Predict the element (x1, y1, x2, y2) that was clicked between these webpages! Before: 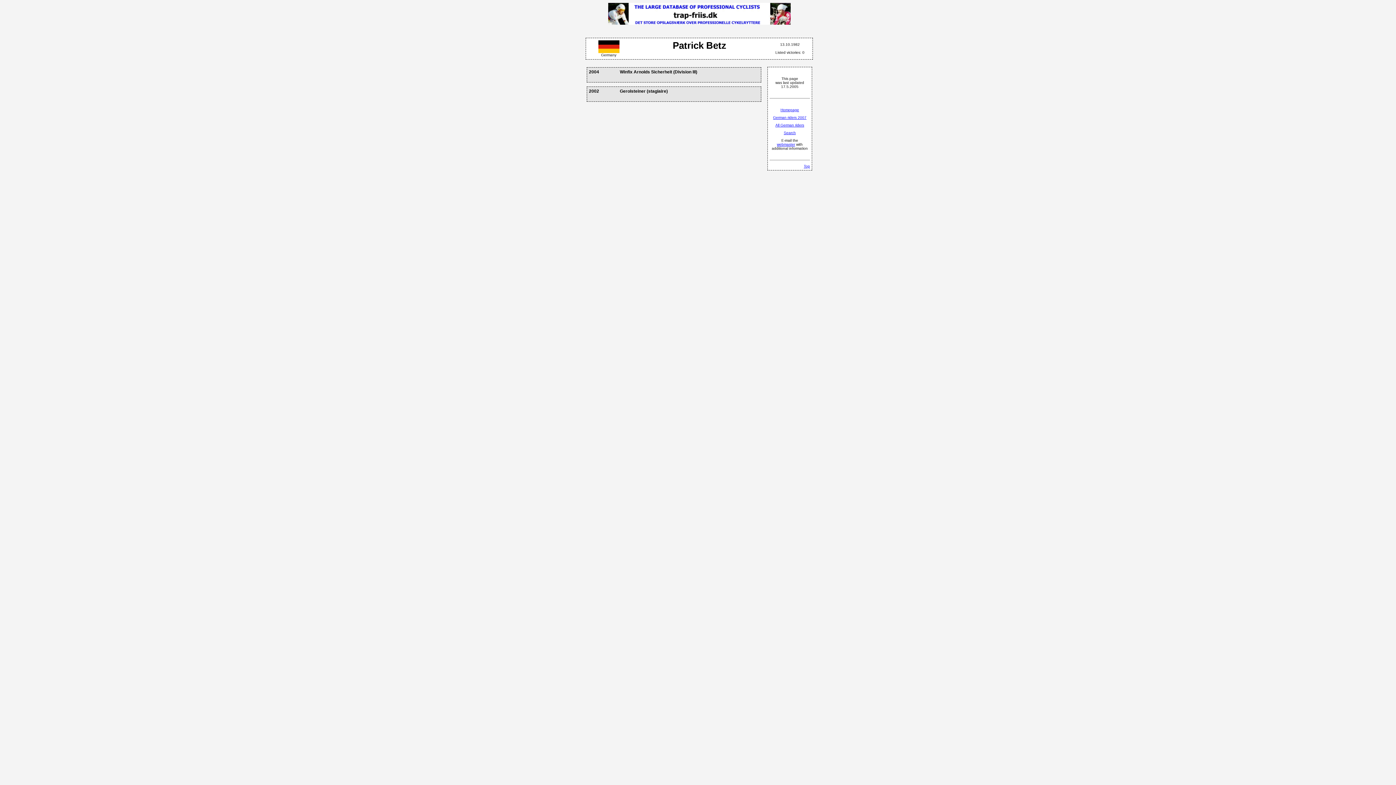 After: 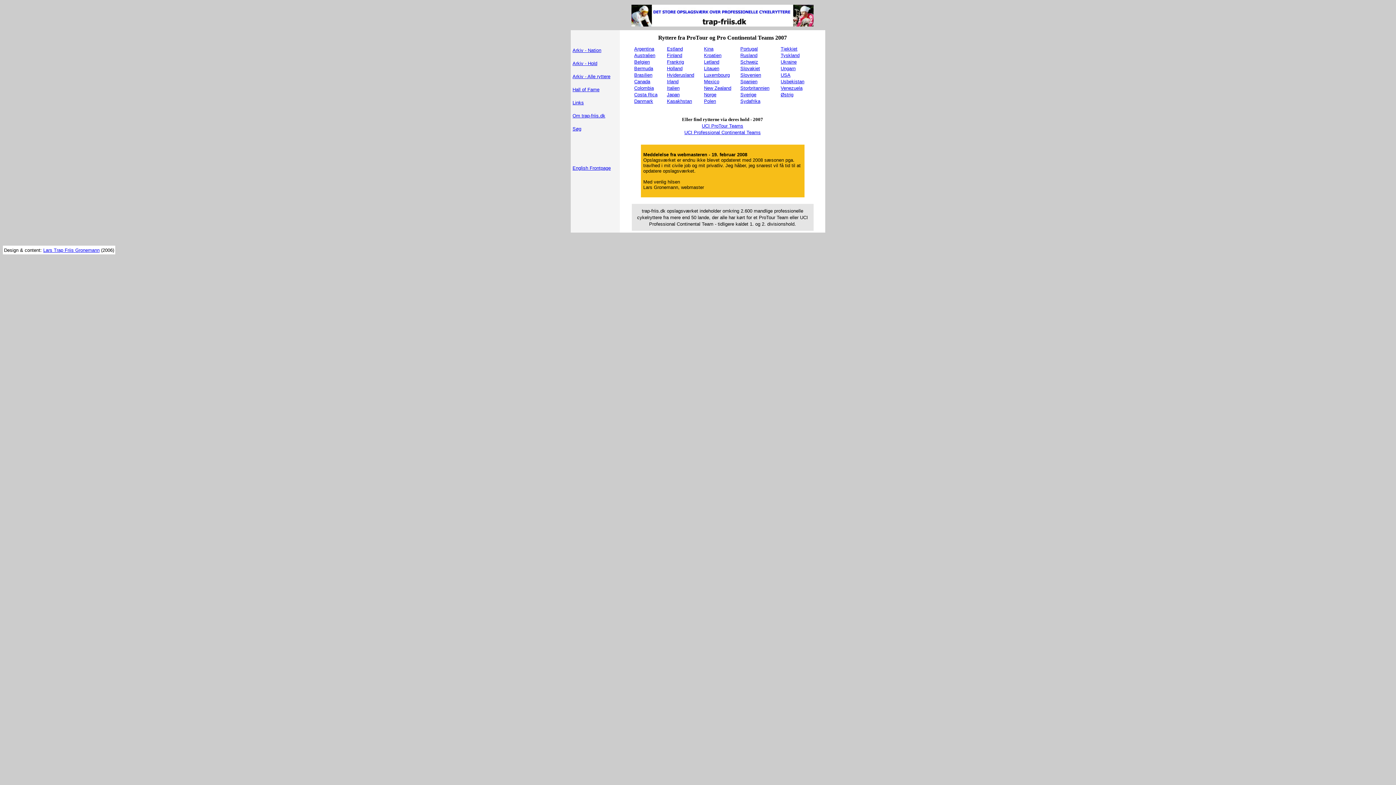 Action: bbox: (608, 21, 790, 25)